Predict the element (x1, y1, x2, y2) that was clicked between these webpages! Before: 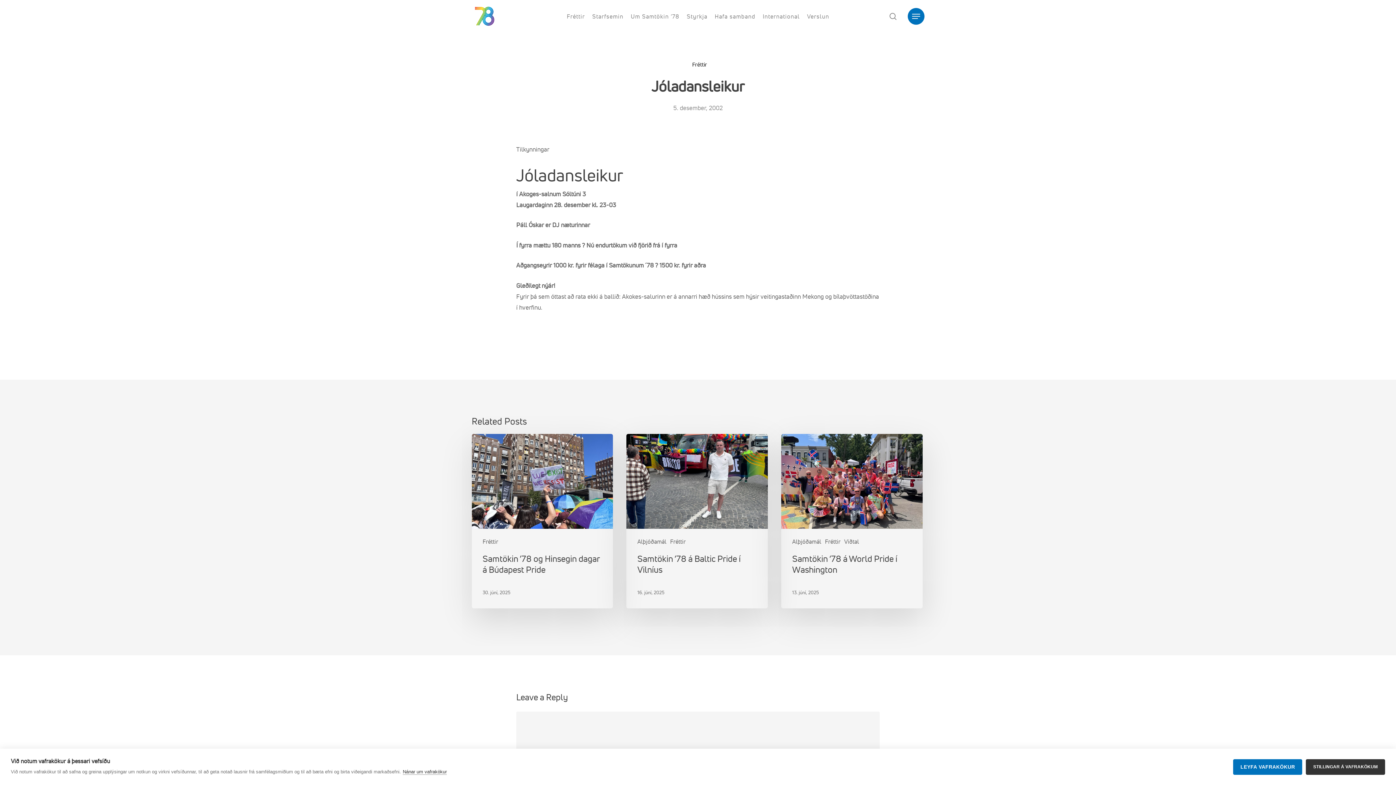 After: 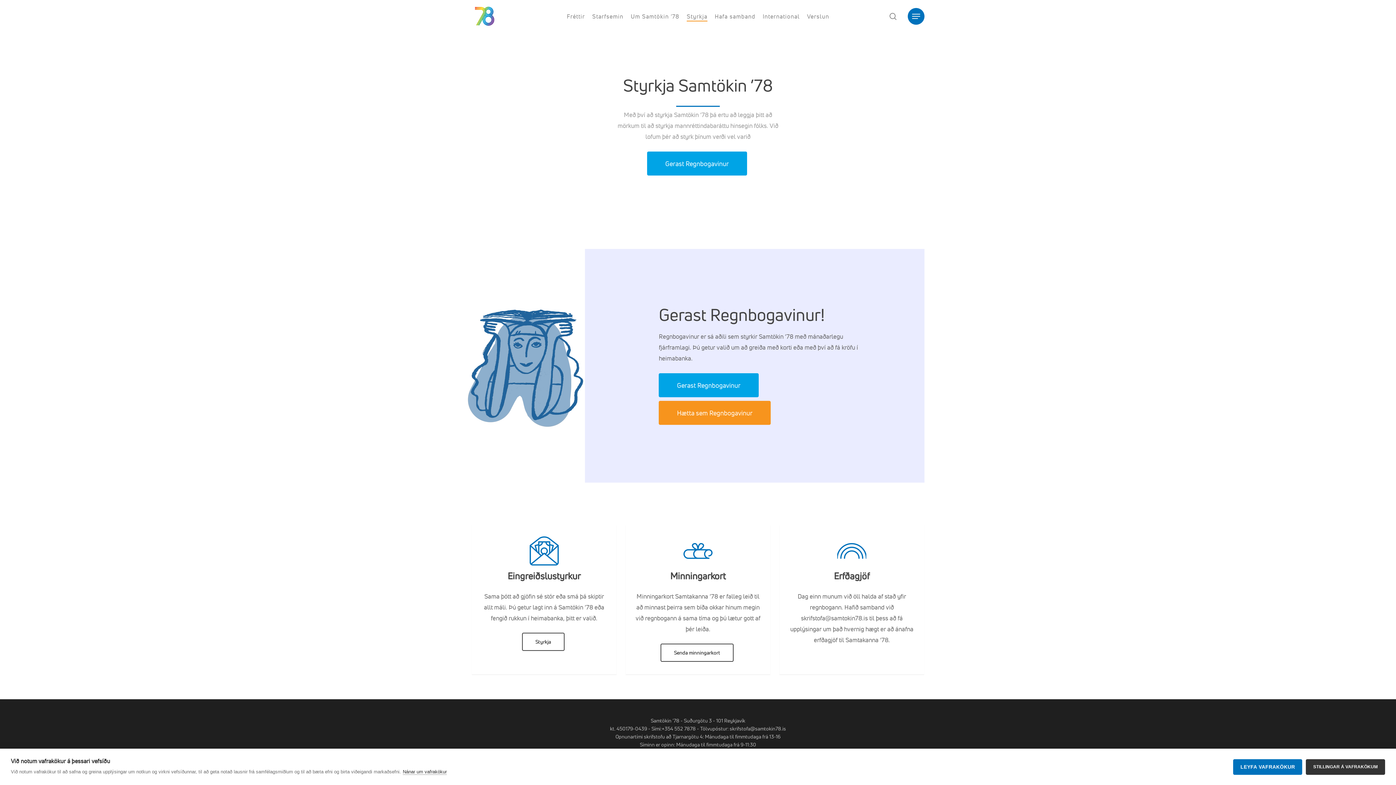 Action: label: Styrkja bbox: (686, 12, 707, 20)